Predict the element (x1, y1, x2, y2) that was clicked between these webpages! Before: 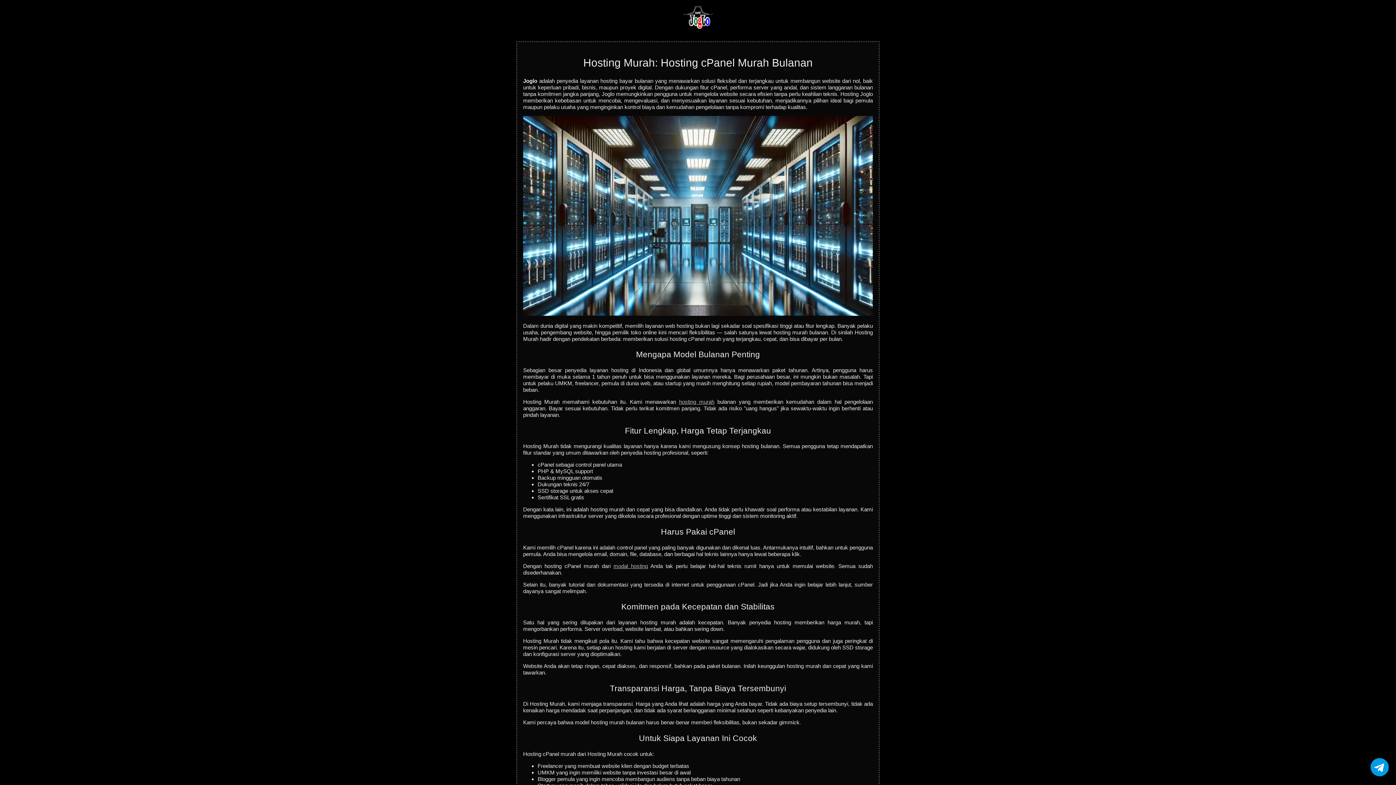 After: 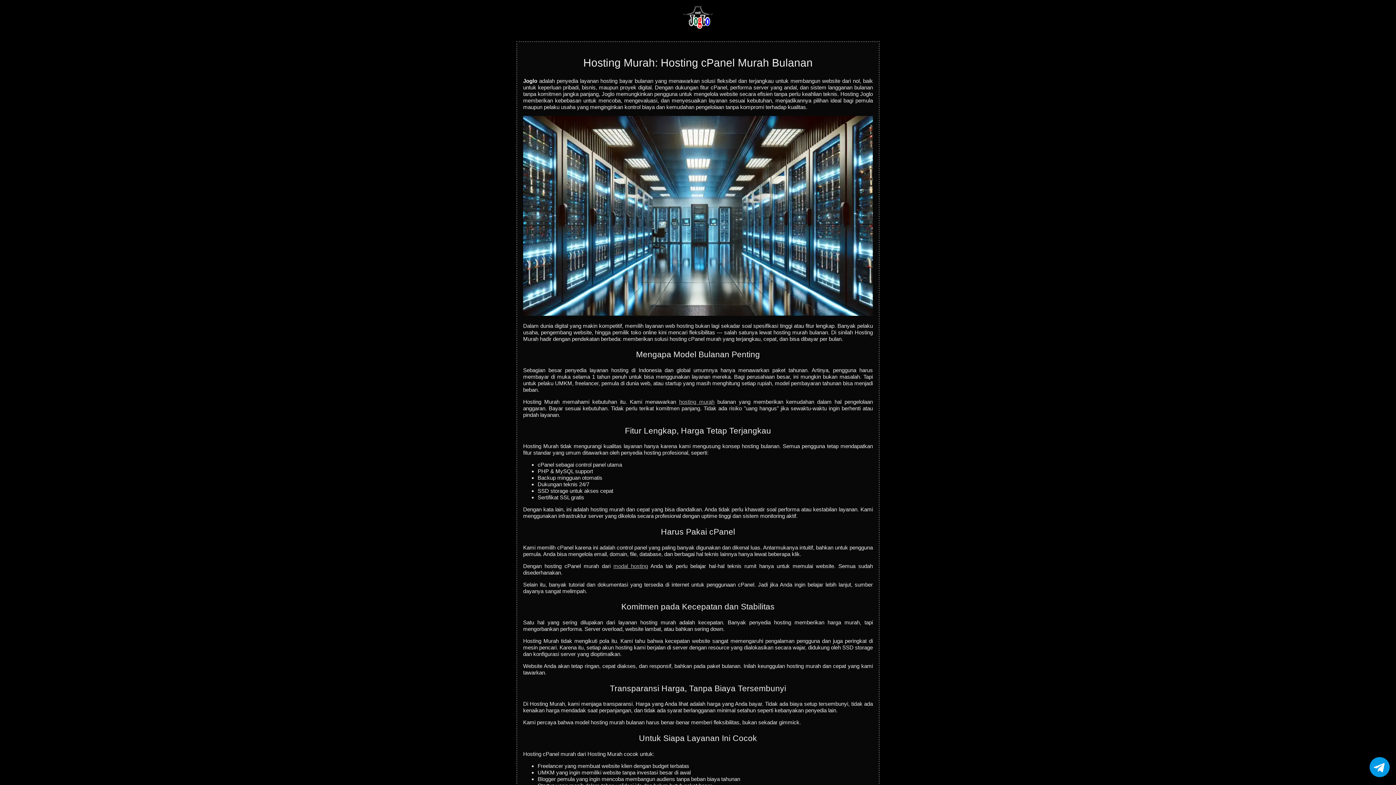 Action: label: Chat via Telegram bbox: (1370, 758, 1389, 778)